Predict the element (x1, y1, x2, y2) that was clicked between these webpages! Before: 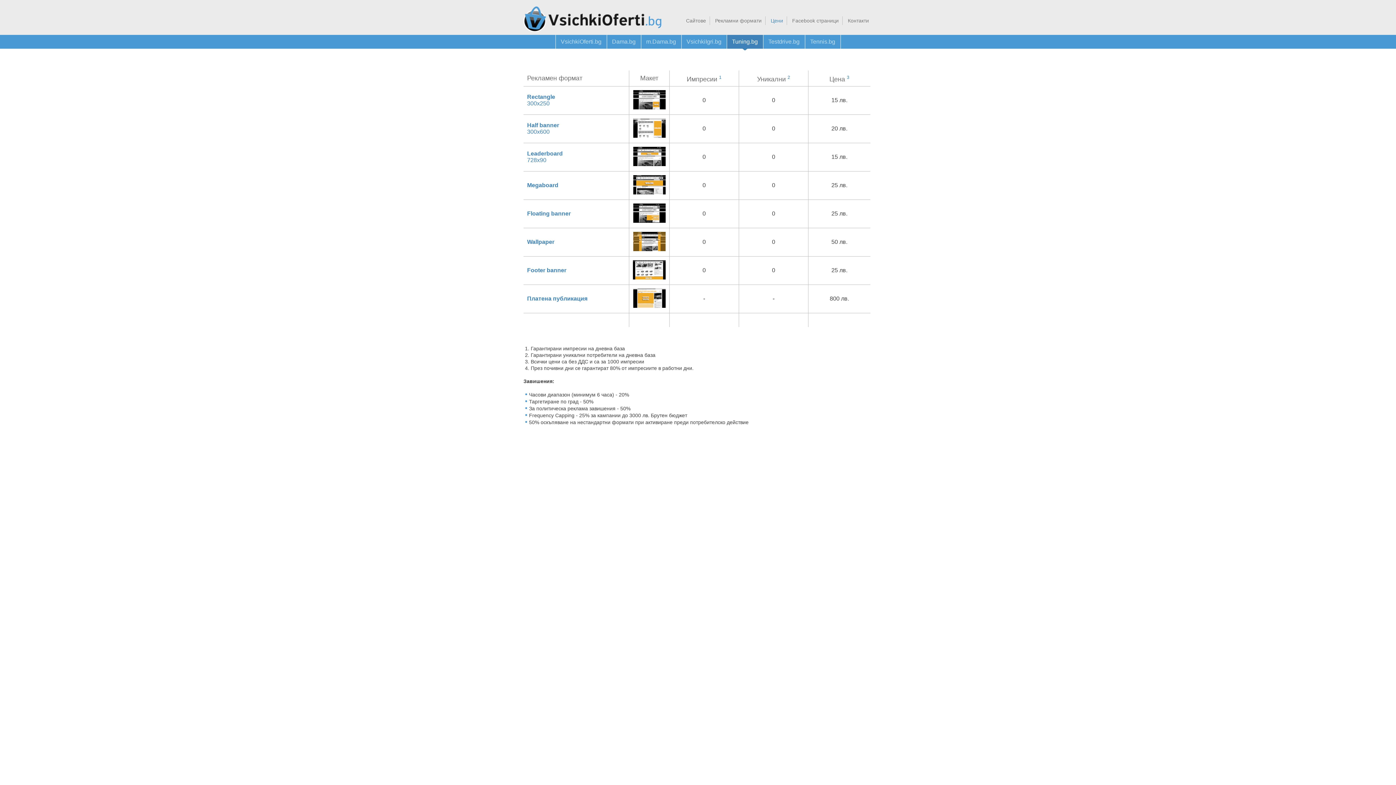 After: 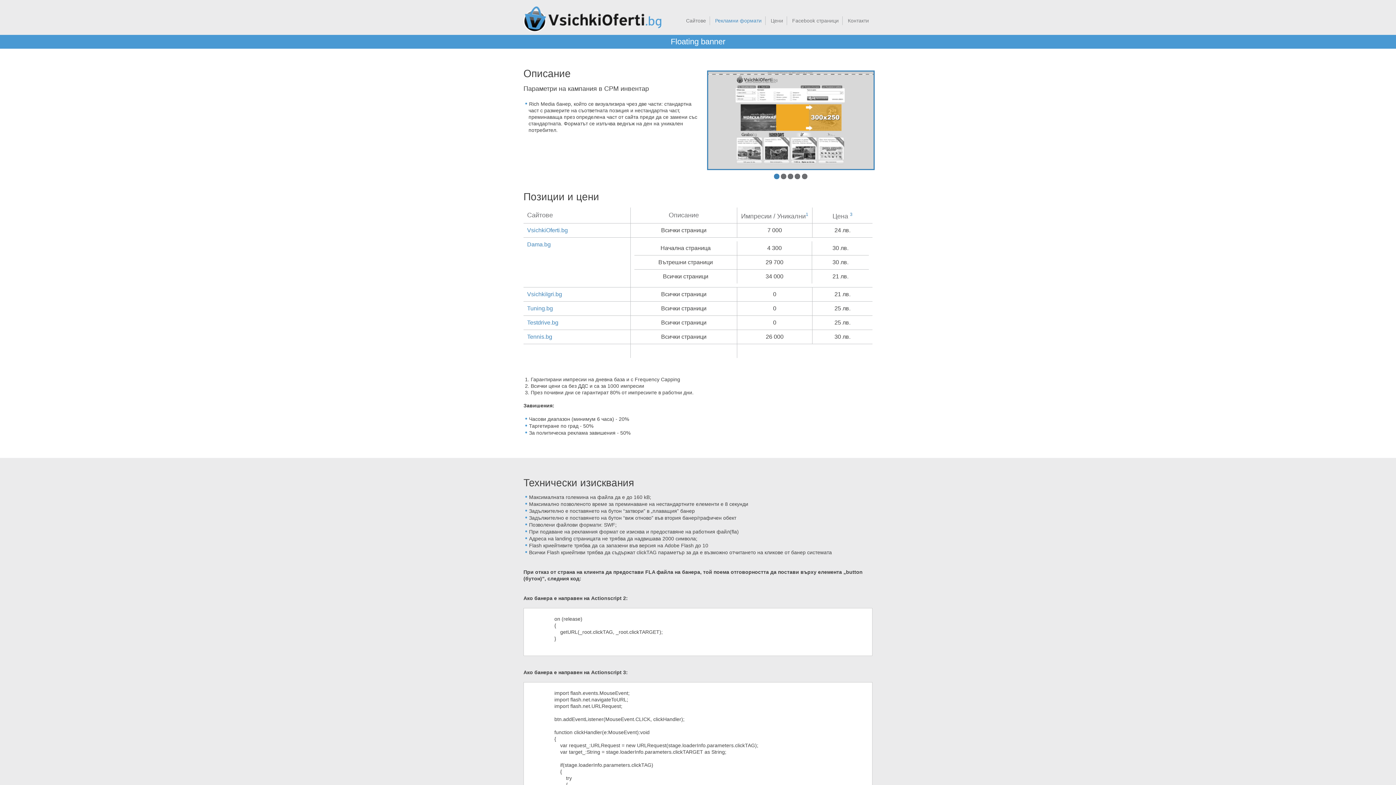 Action: label: Floating banner bbox: (527, 210, 570, 216)